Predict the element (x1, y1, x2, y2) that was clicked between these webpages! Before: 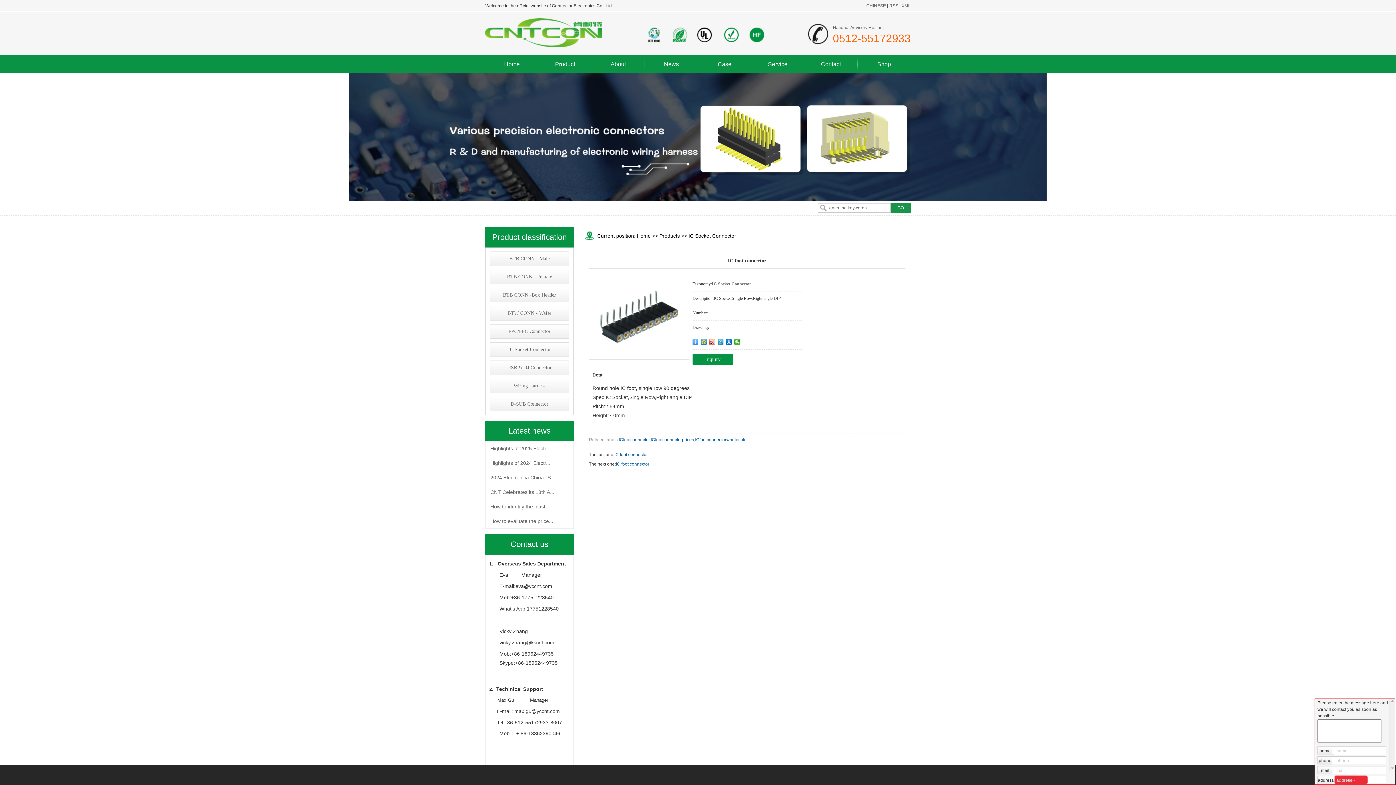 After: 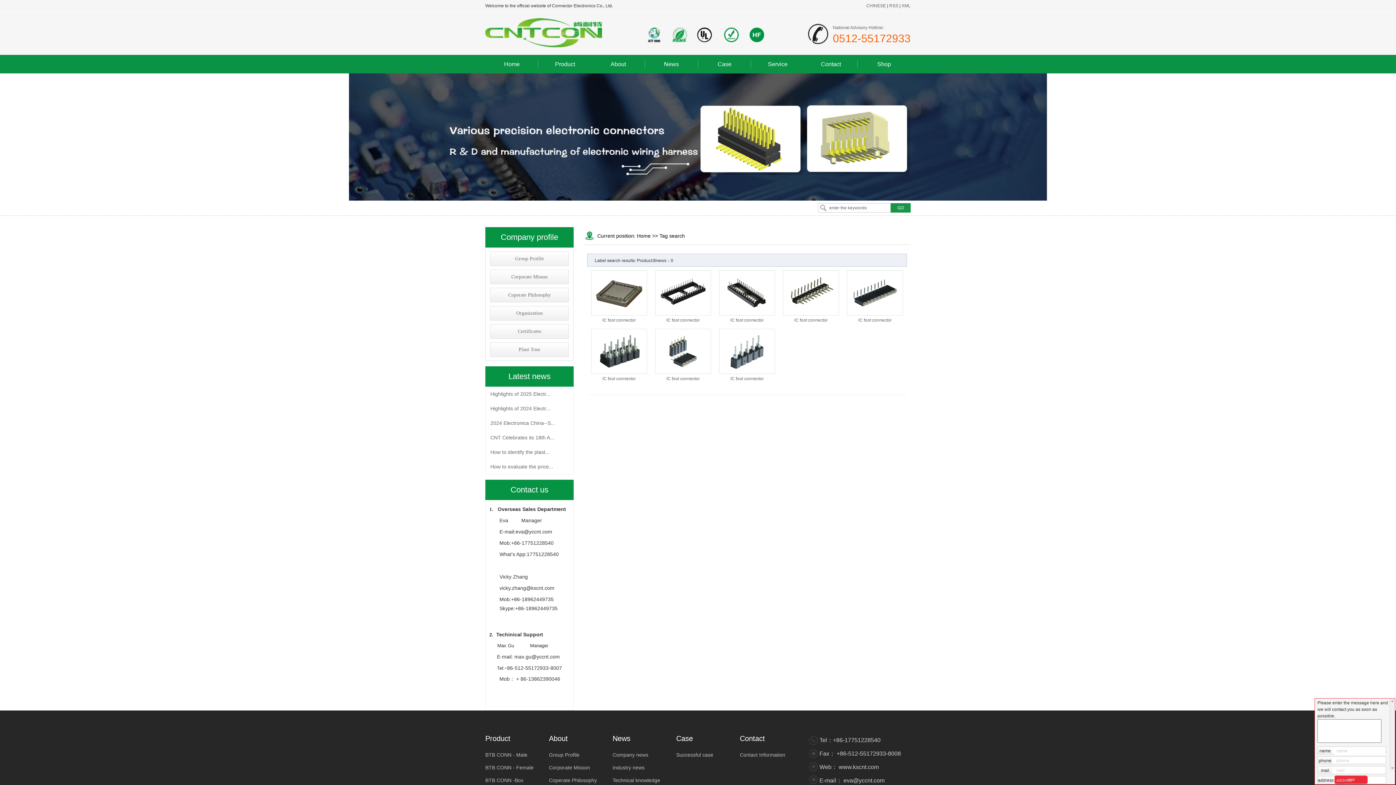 Action: bbox: (695, 437, 746, 442) label: ICfootconnectorwholesale